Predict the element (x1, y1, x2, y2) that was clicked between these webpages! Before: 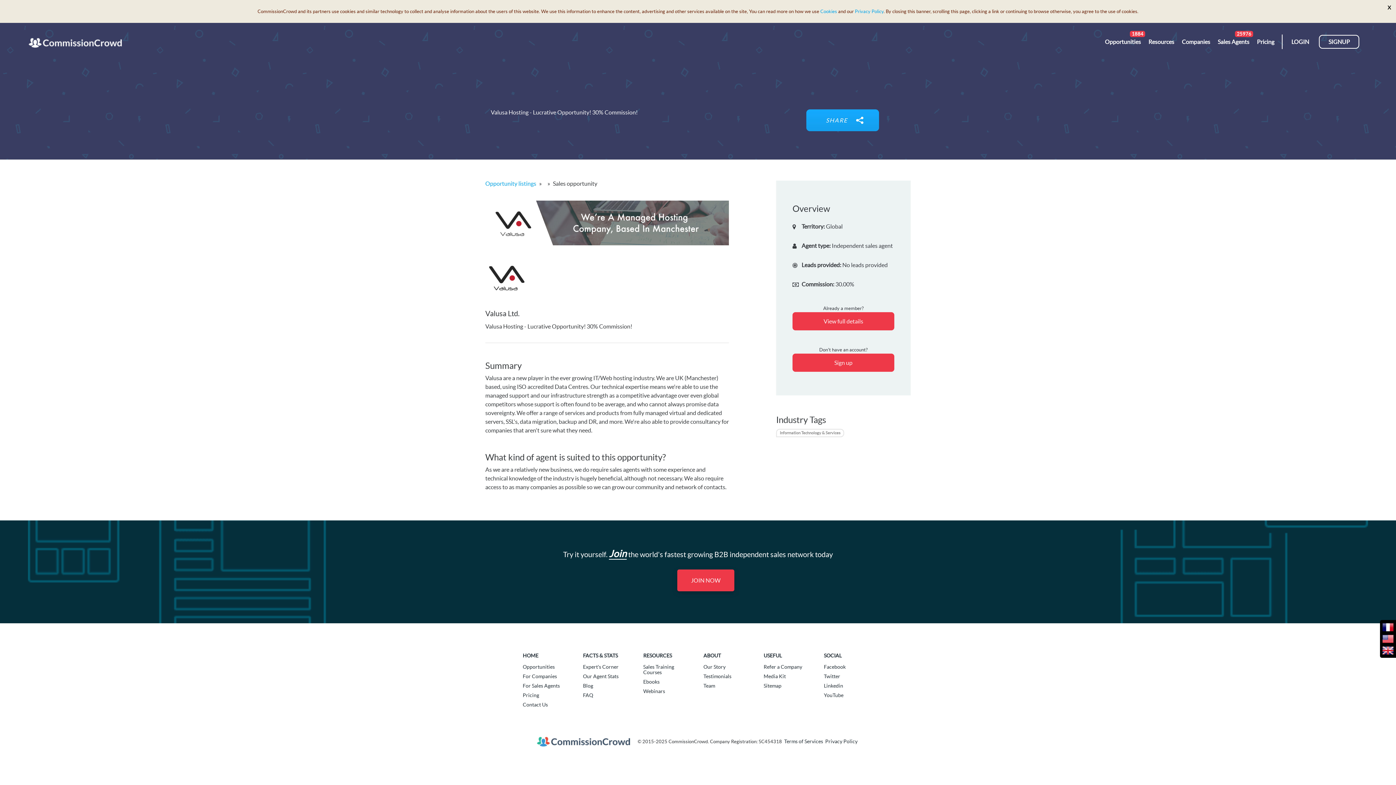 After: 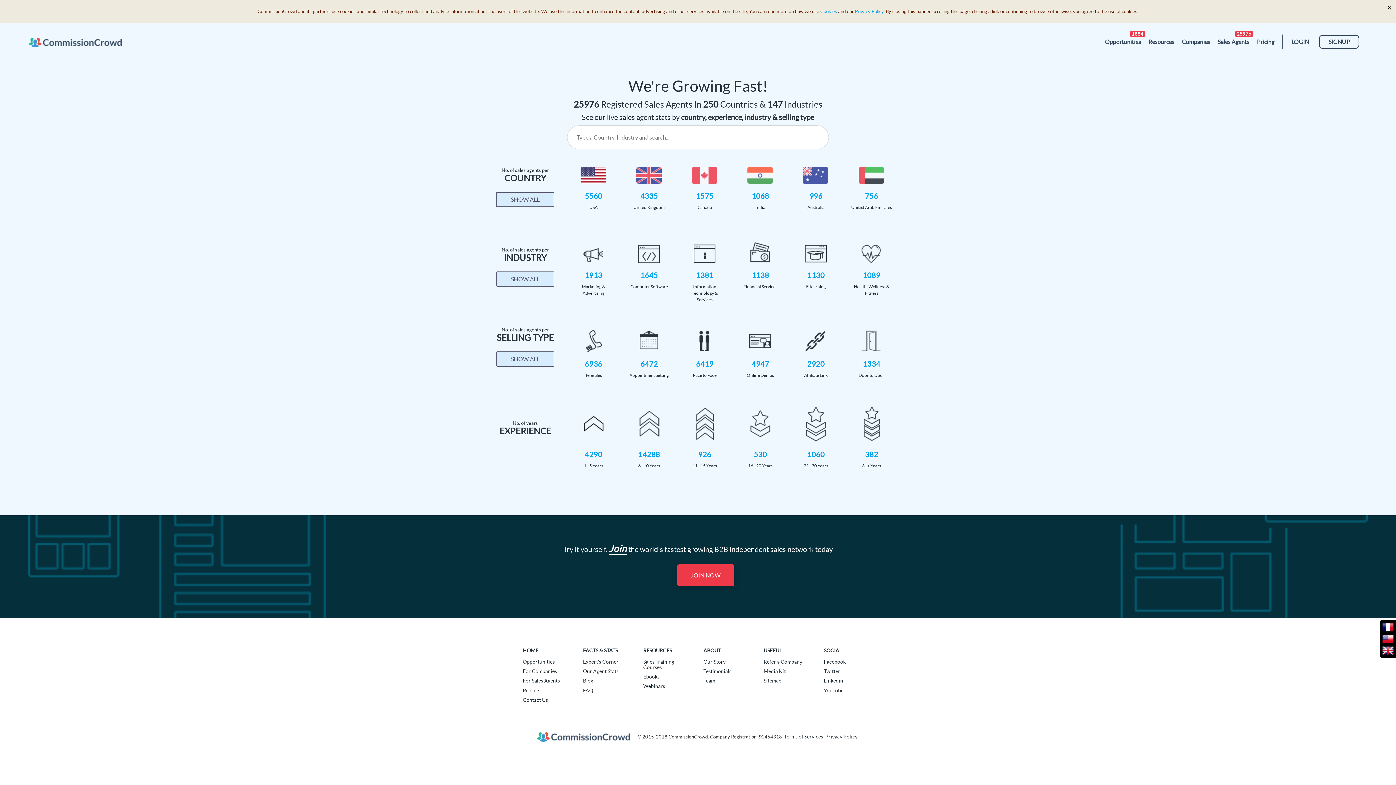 Action: bbox: (583, 673, 618, 679) label: Our Agent Stats